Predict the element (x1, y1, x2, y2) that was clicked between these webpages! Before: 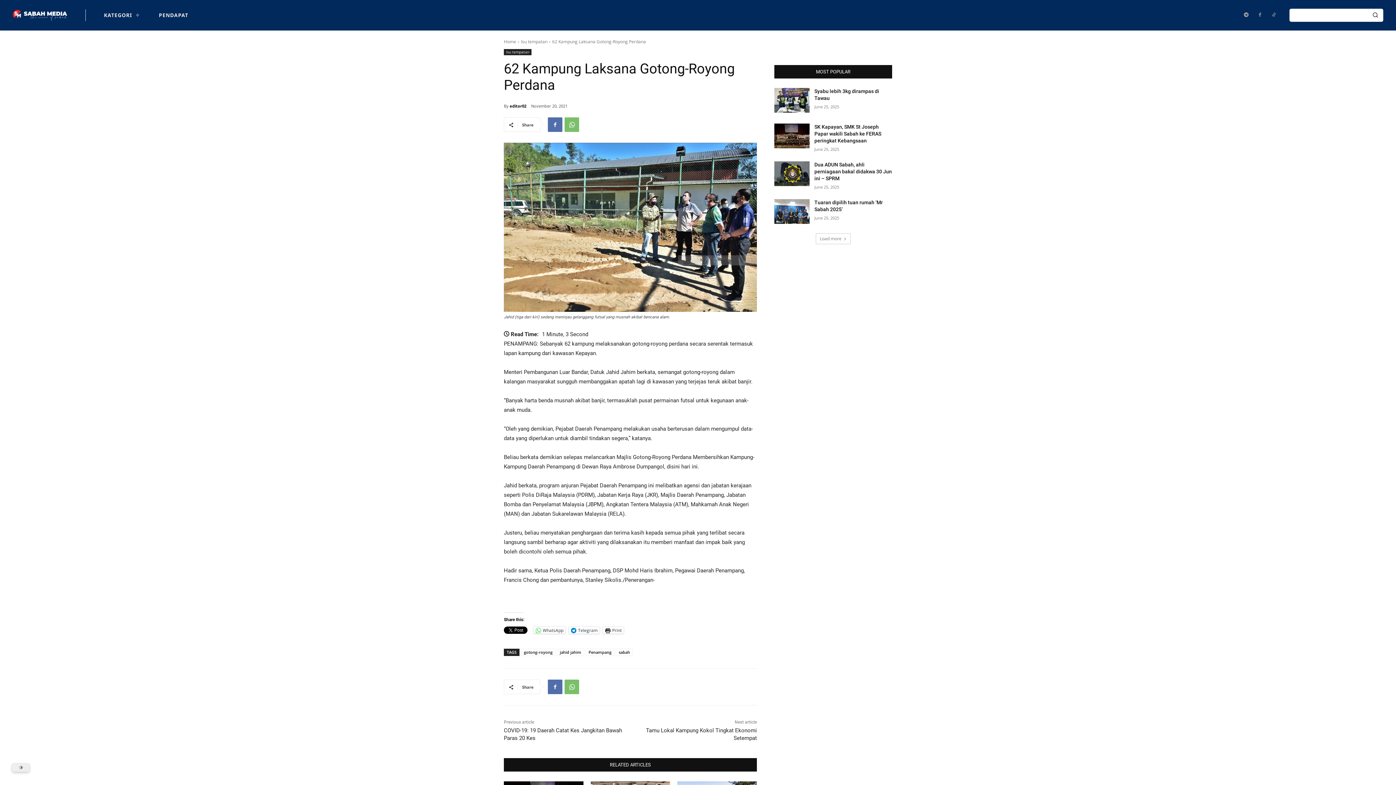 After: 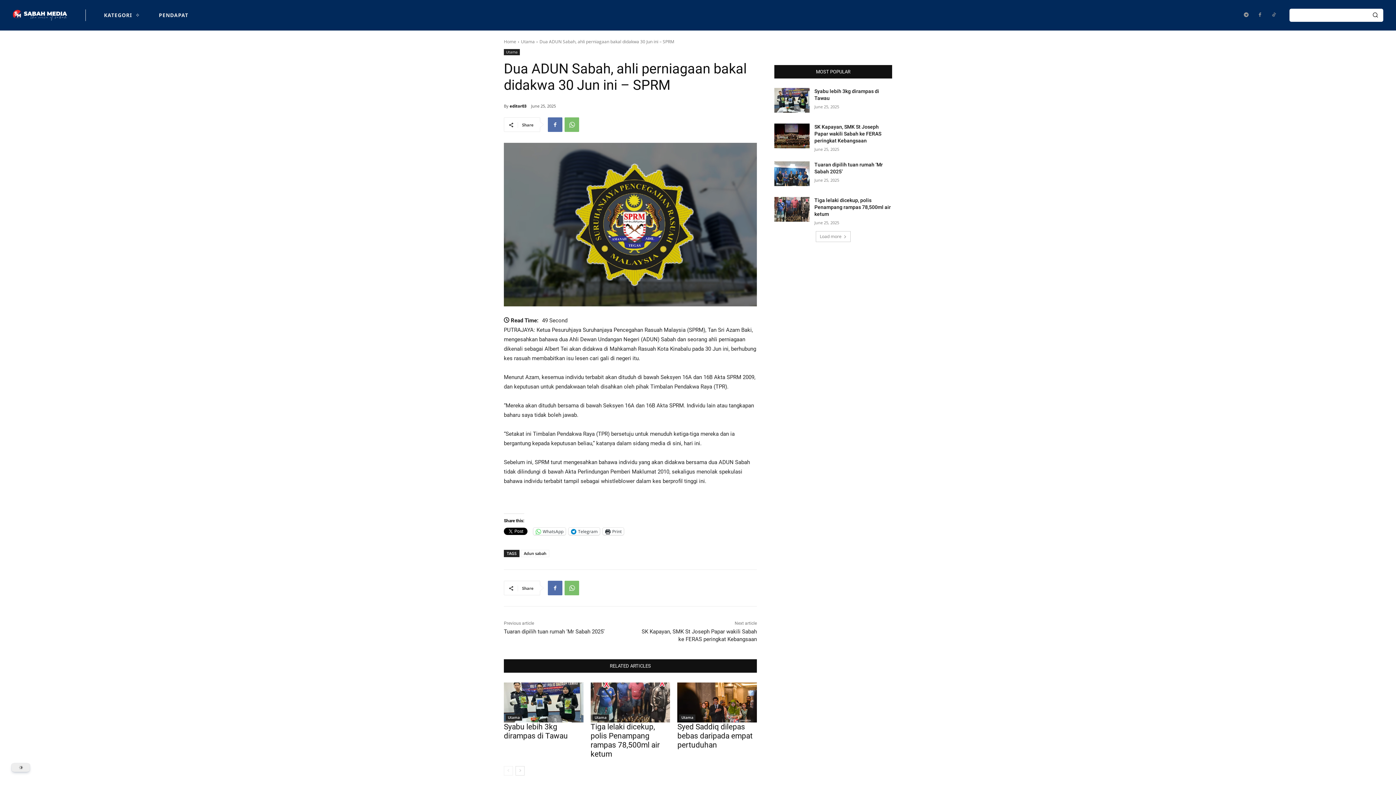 Action: bbox: (774, 161, 809, 186)